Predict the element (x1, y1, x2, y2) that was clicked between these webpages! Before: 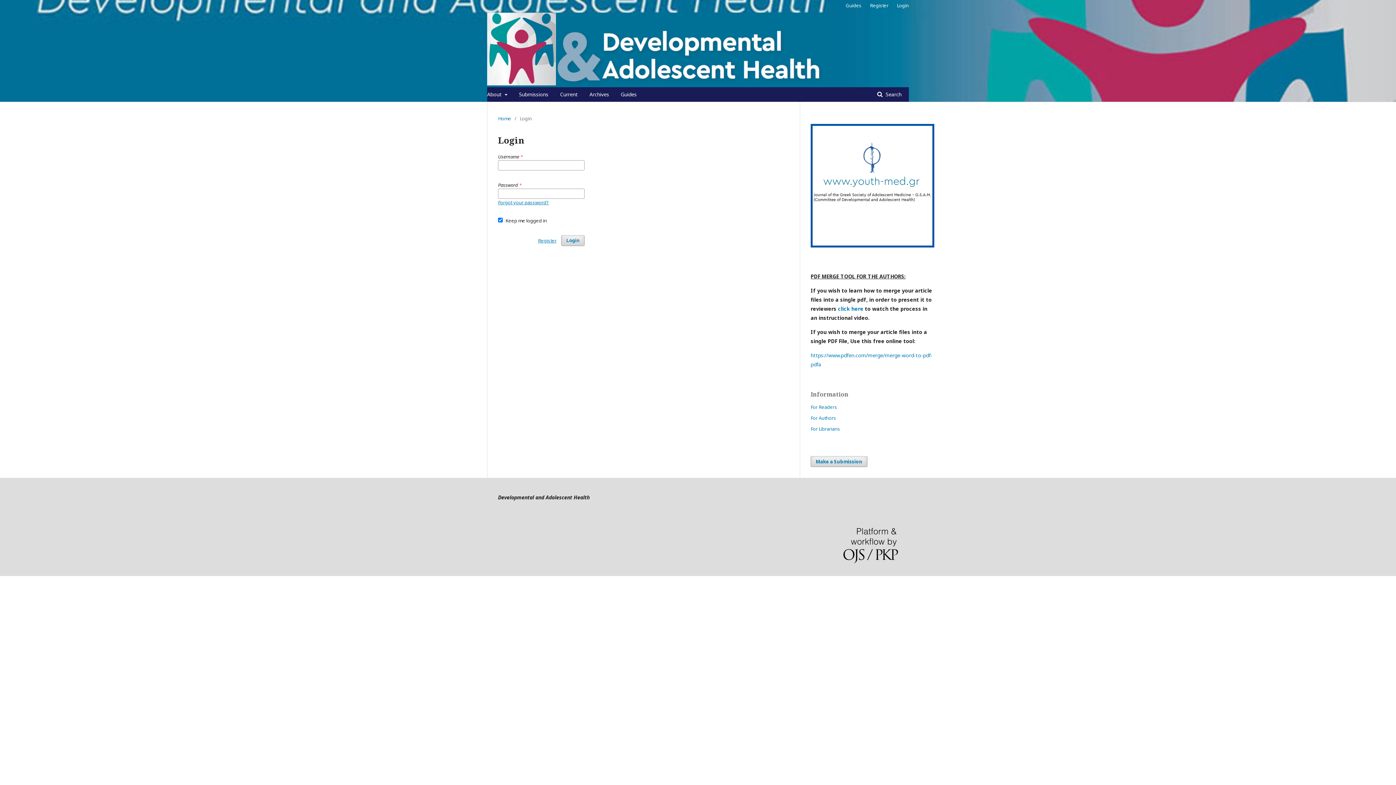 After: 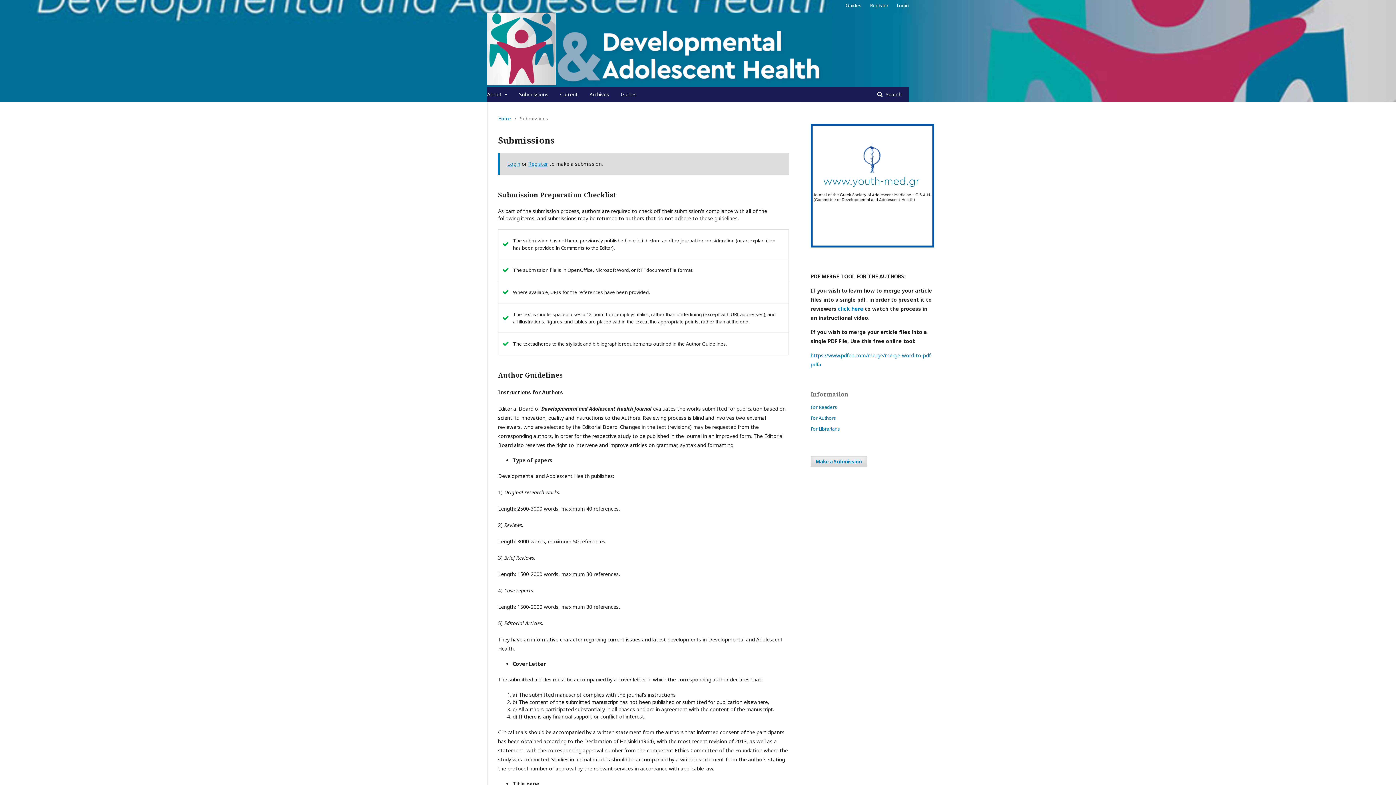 Action: label: Submissions bbox: (519, 87, 548, 101)